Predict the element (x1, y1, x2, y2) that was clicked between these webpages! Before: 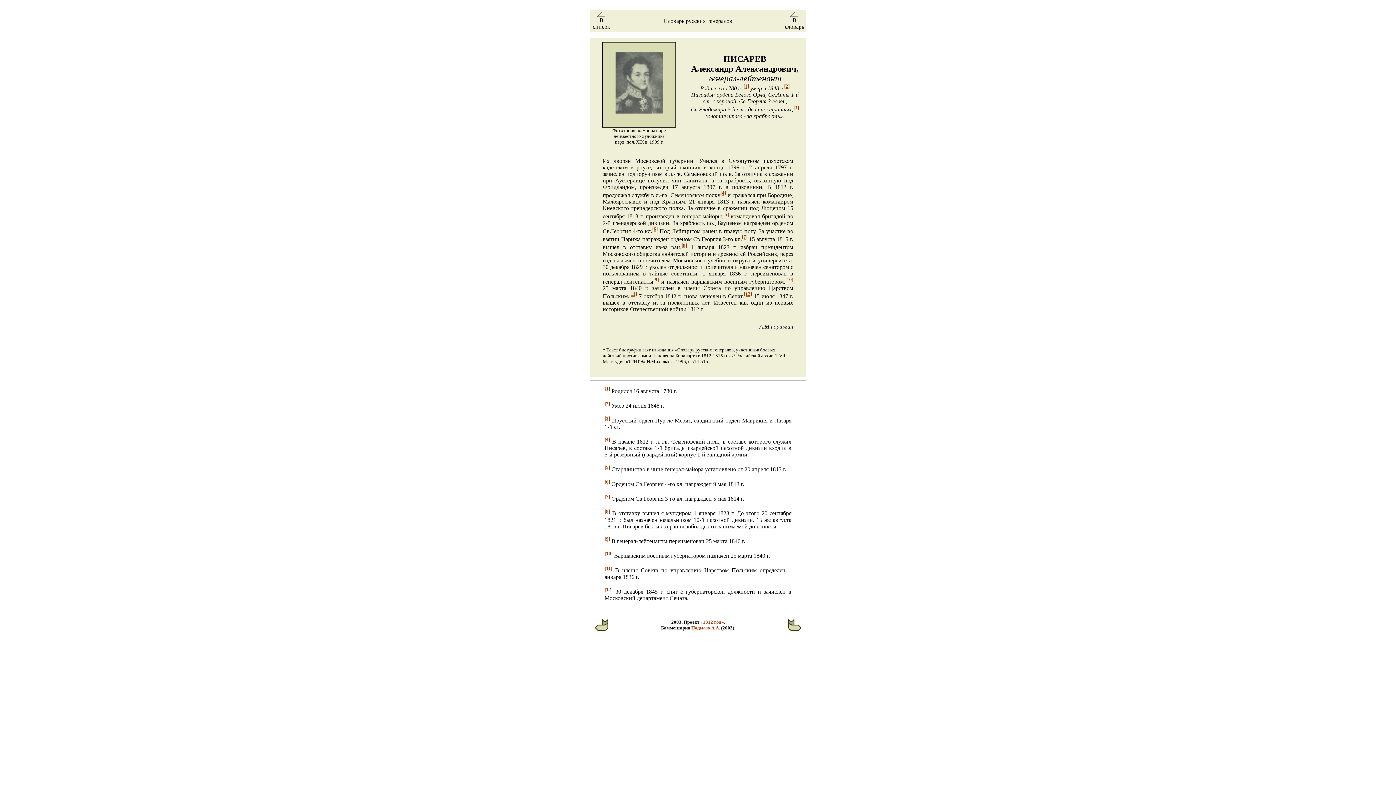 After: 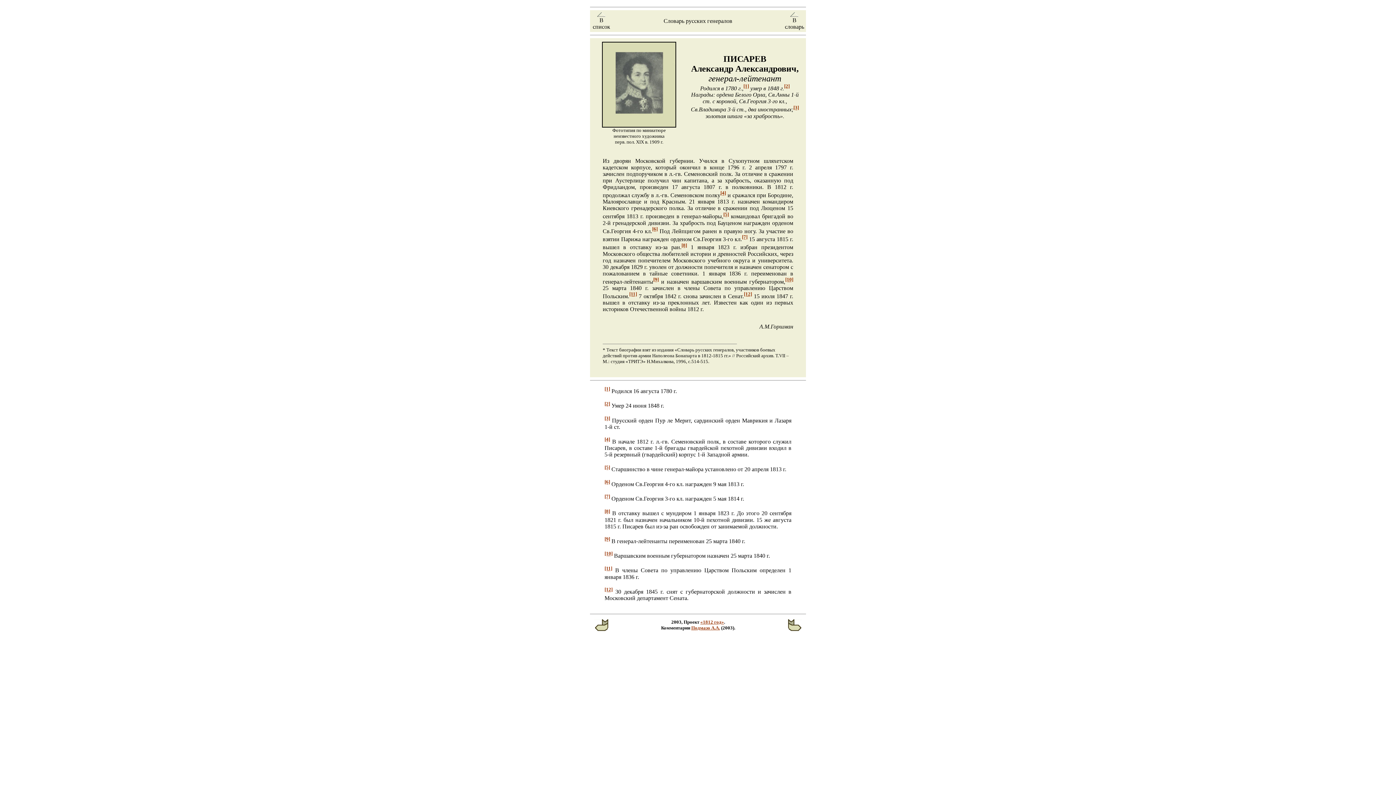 Action: bbox: (604, 567, 612, 573) label: [11]